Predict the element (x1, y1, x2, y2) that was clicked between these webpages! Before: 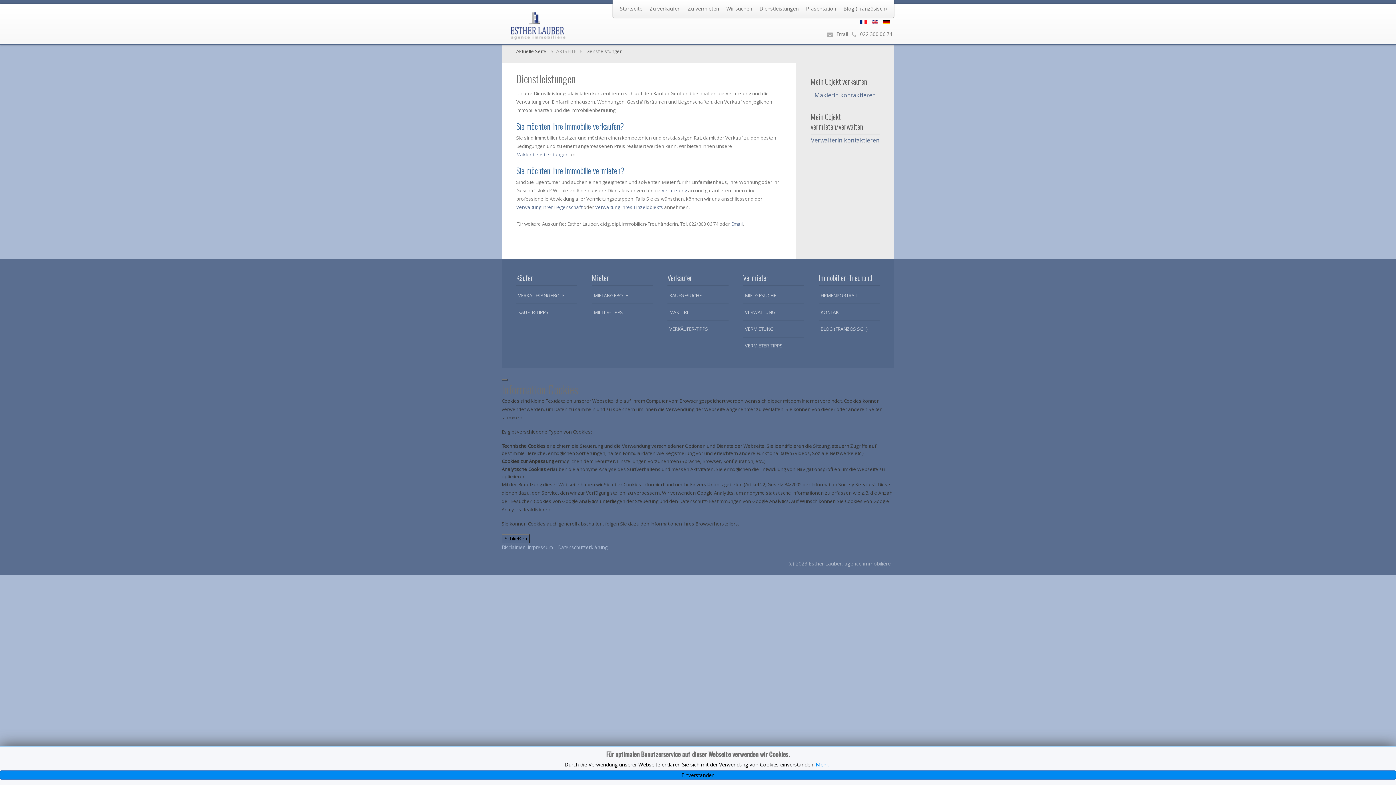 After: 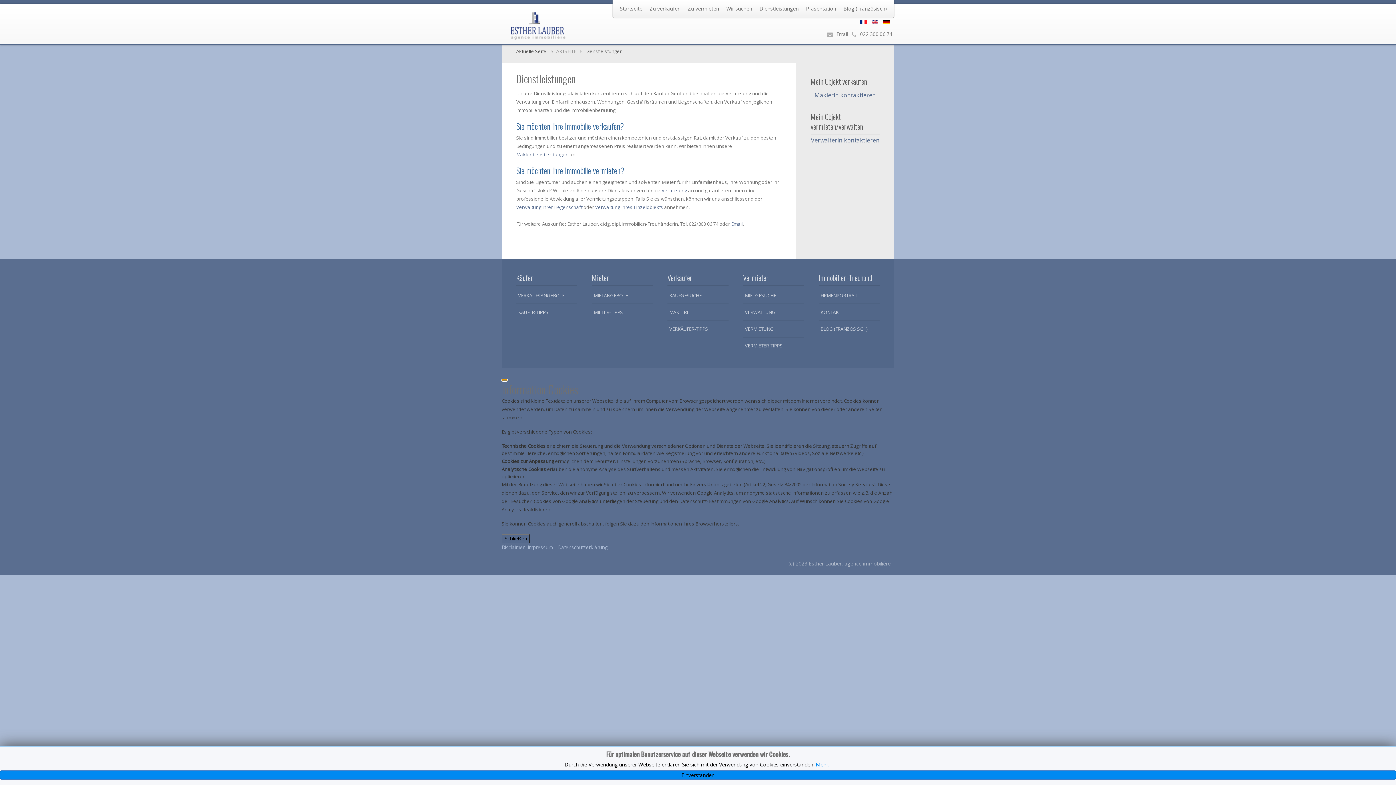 Action: bbox: (501, 379, 507, 381)